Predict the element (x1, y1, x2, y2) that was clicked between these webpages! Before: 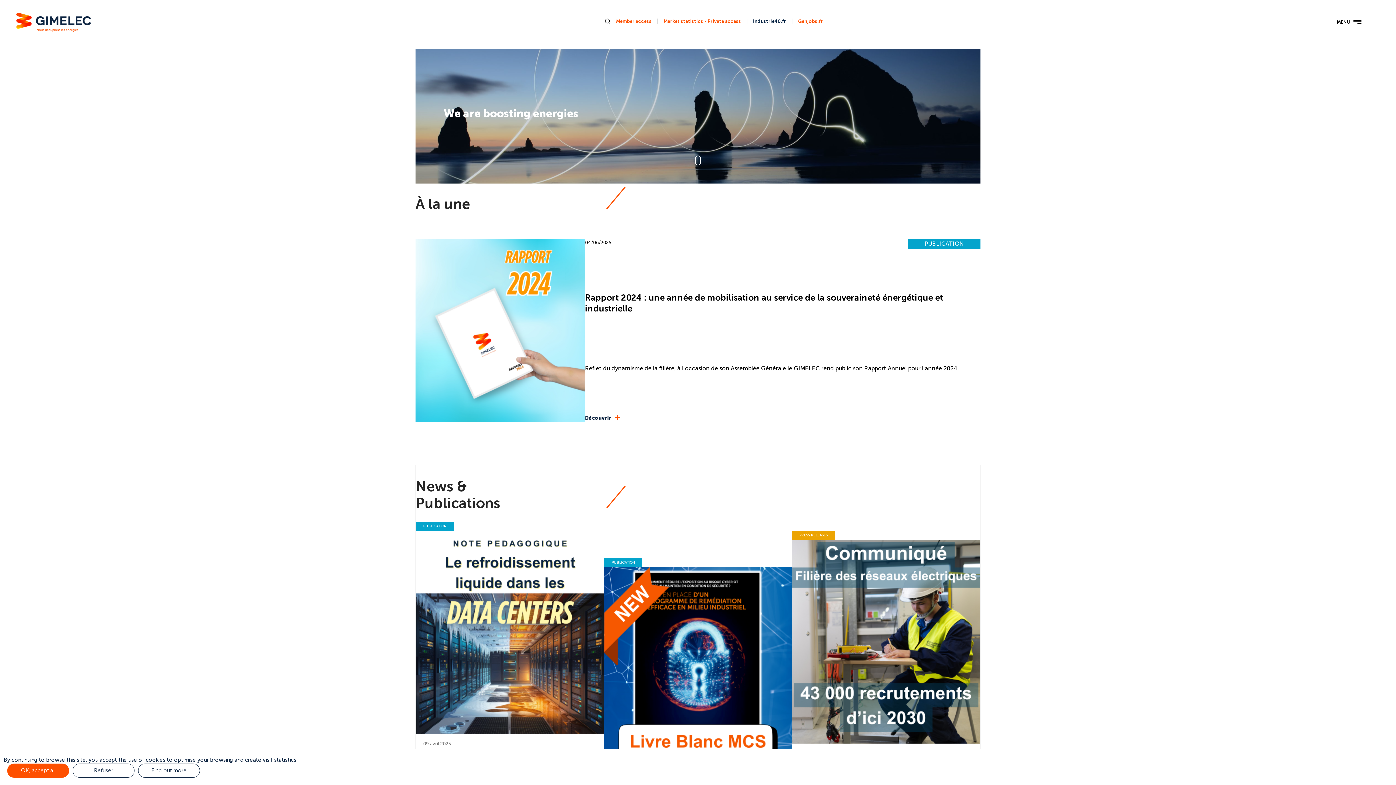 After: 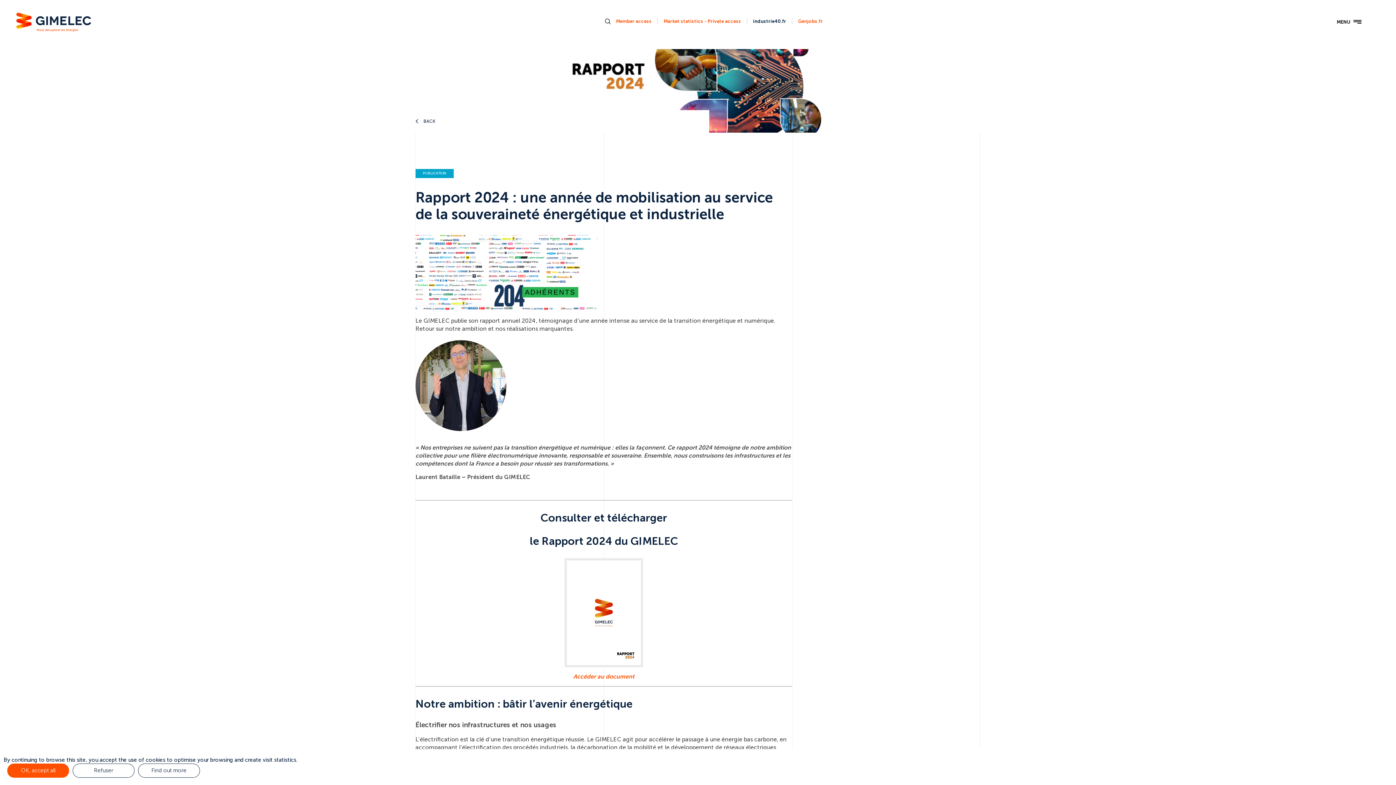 Action: bbox: (415, 239, 980, 422) label: 04/06/2025
Rapport 2024 : une année de mobilisation au service de la souveraineté énergétique et industrielle

Reflet du dynamisme de la filière, à l'occasion de son Assemblée Générale le GIMELEC rend public son Rapport Annuel pour l'année 2024.

Découvrir+